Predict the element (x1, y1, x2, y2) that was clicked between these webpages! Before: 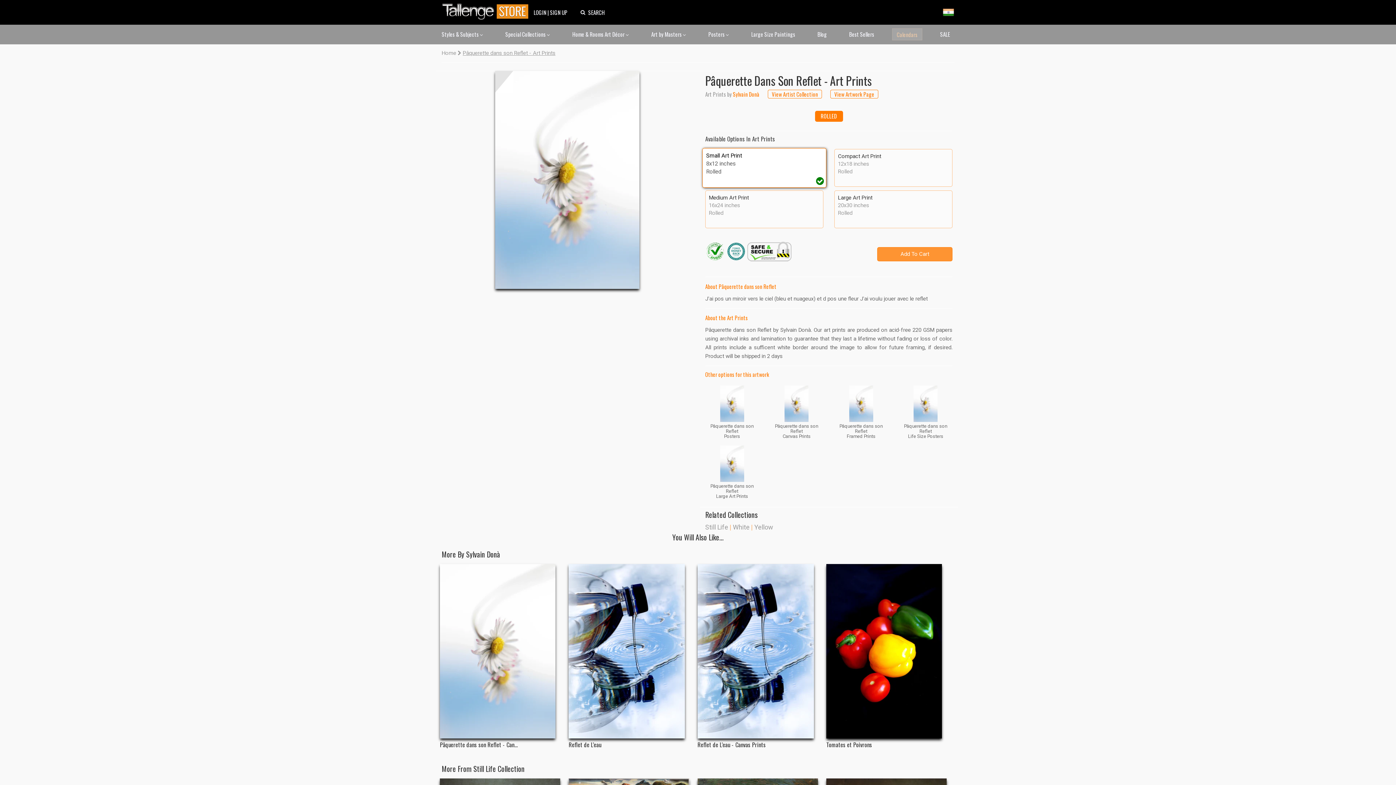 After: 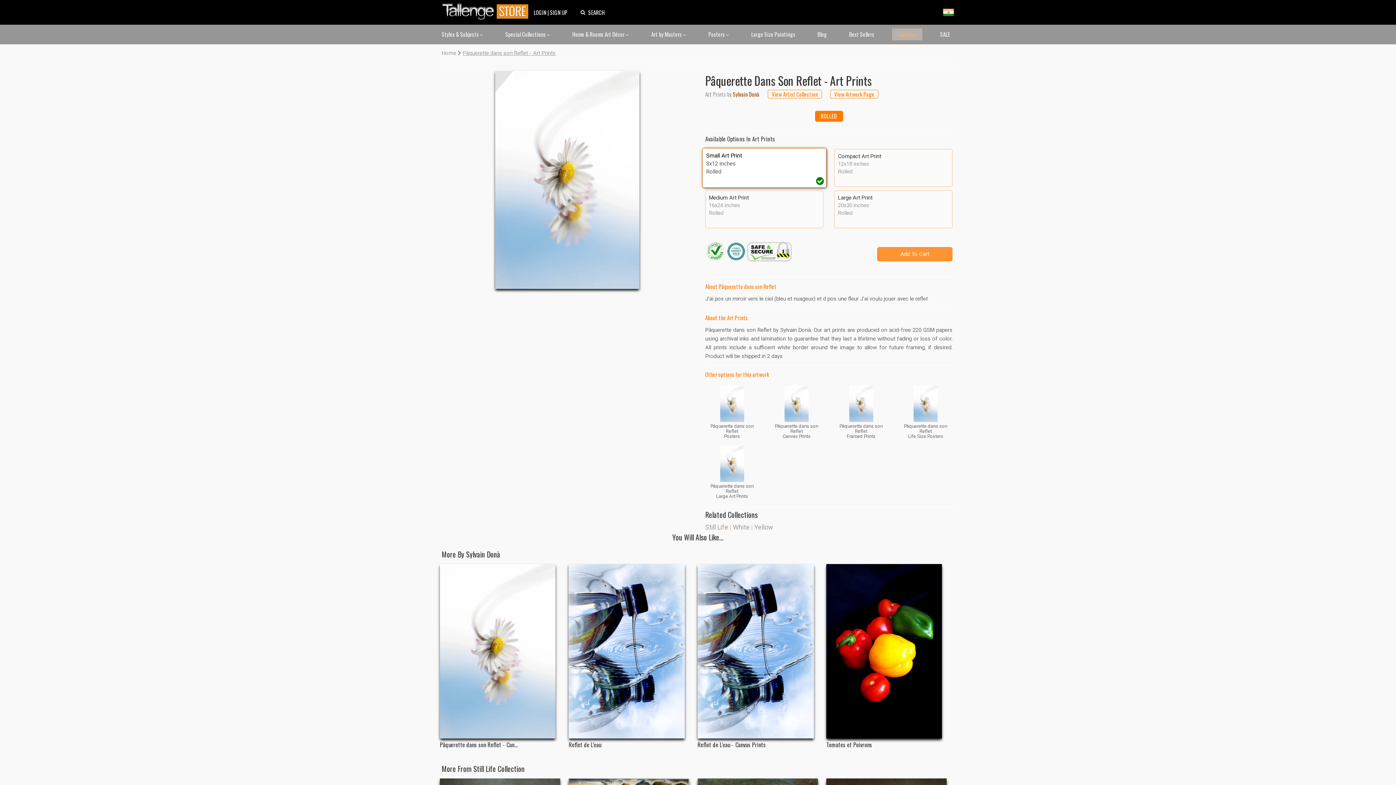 Action: bbox: (733, 90, 759, 98) label: Sylvain Donà